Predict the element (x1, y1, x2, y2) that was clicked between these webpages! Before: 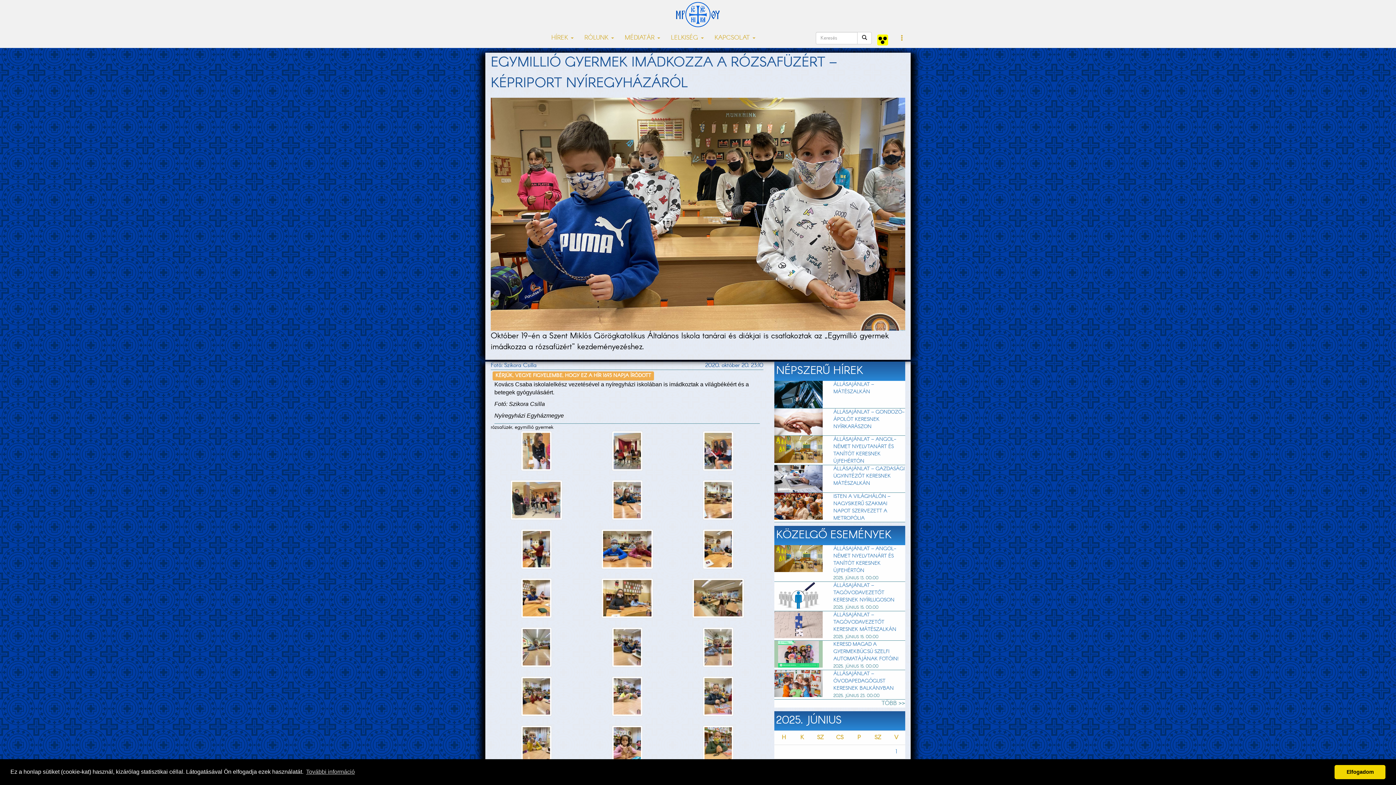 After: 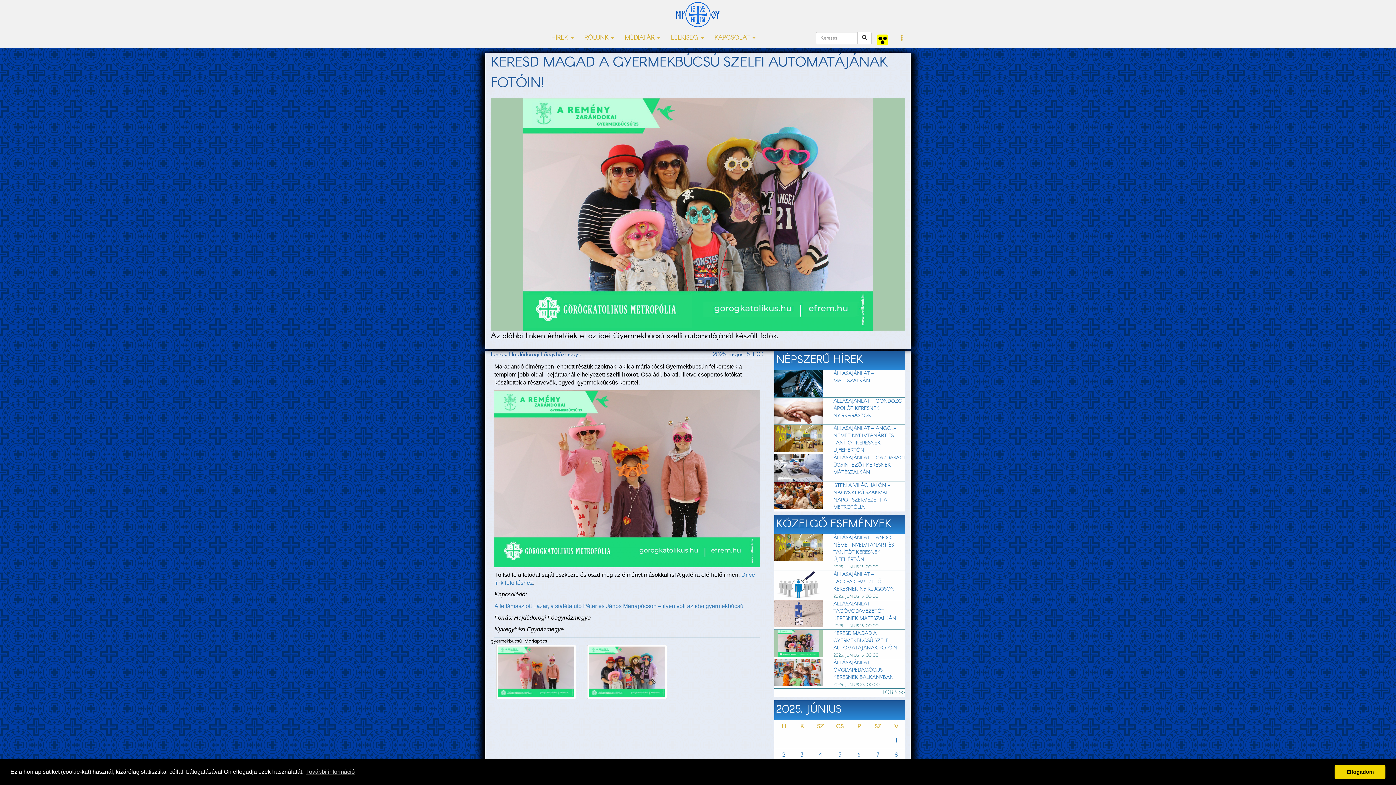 Action: bbox: (833, 641, 898, 662) label: KERESD MAGAD A GYERMEKBÚCSÚ SZELFI AUTOMATÁJÁNAK FOTÓIN!